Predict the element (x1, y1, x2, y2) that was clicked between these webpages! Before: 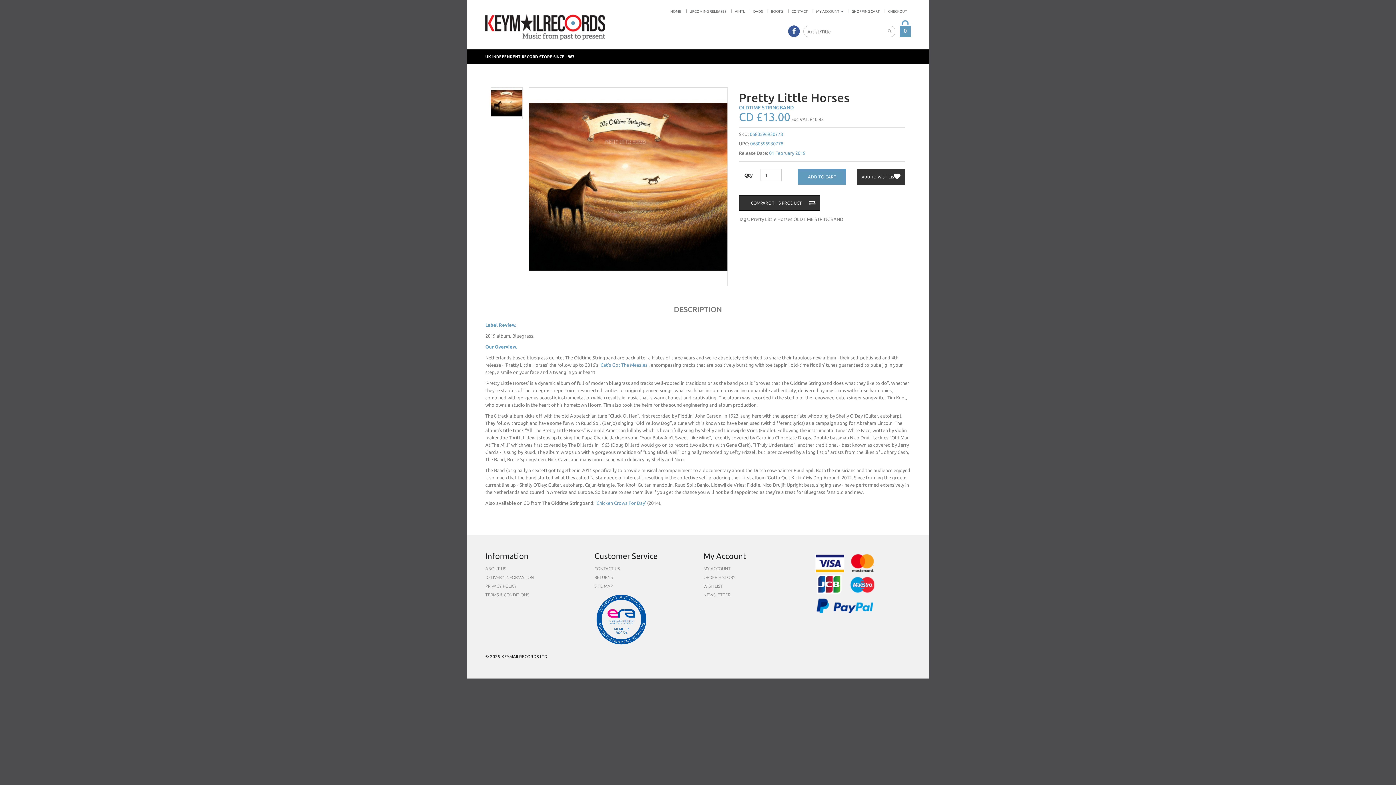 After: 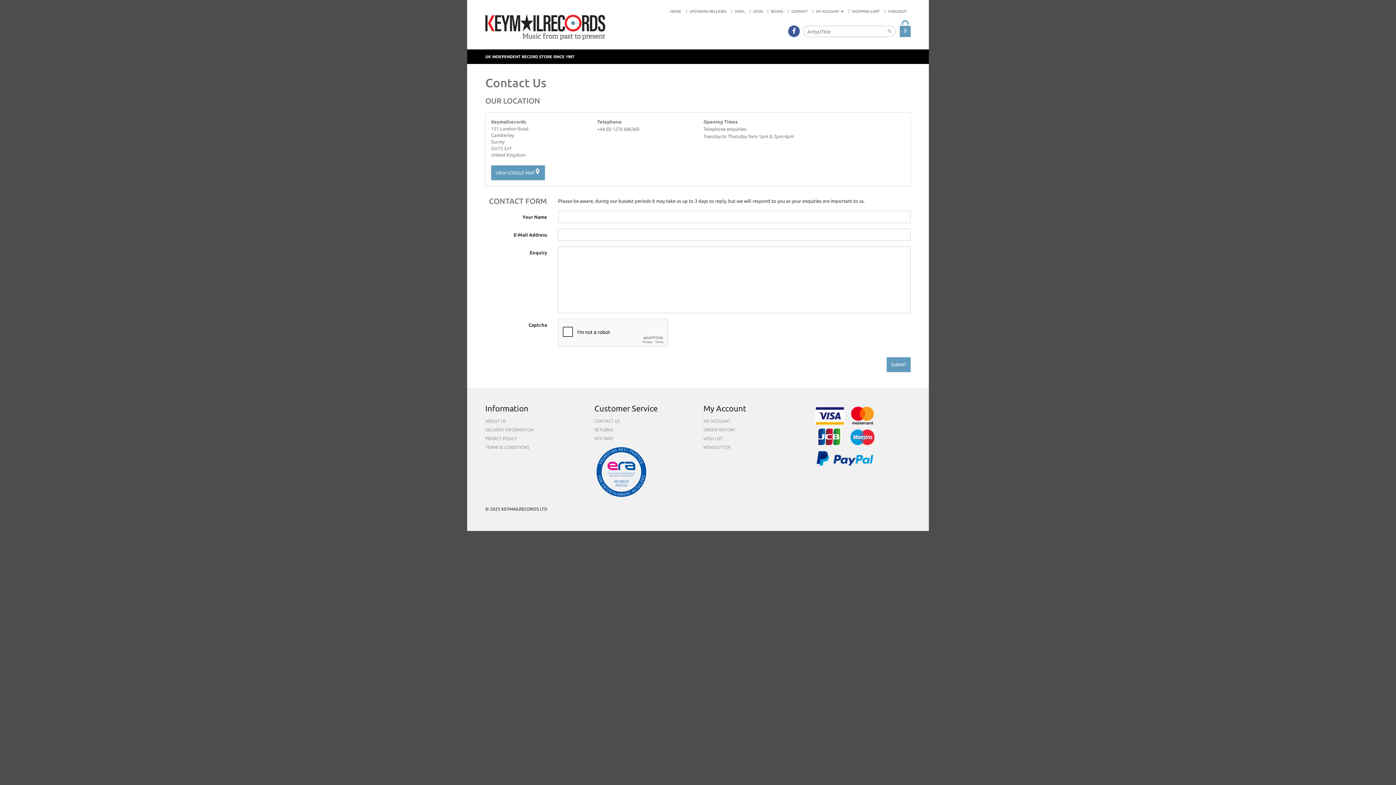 Action: label: CONTACT bbox: (791, 9, 808, 13)